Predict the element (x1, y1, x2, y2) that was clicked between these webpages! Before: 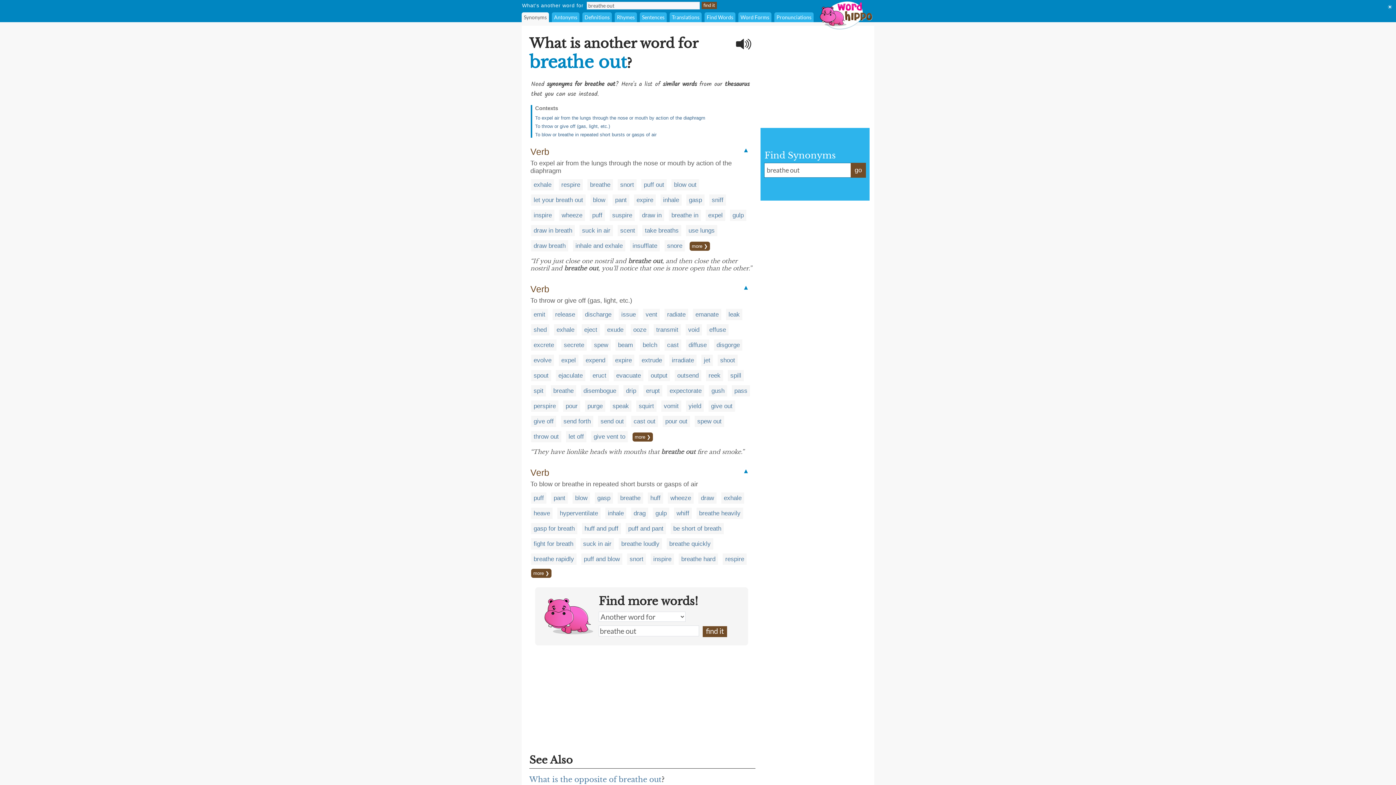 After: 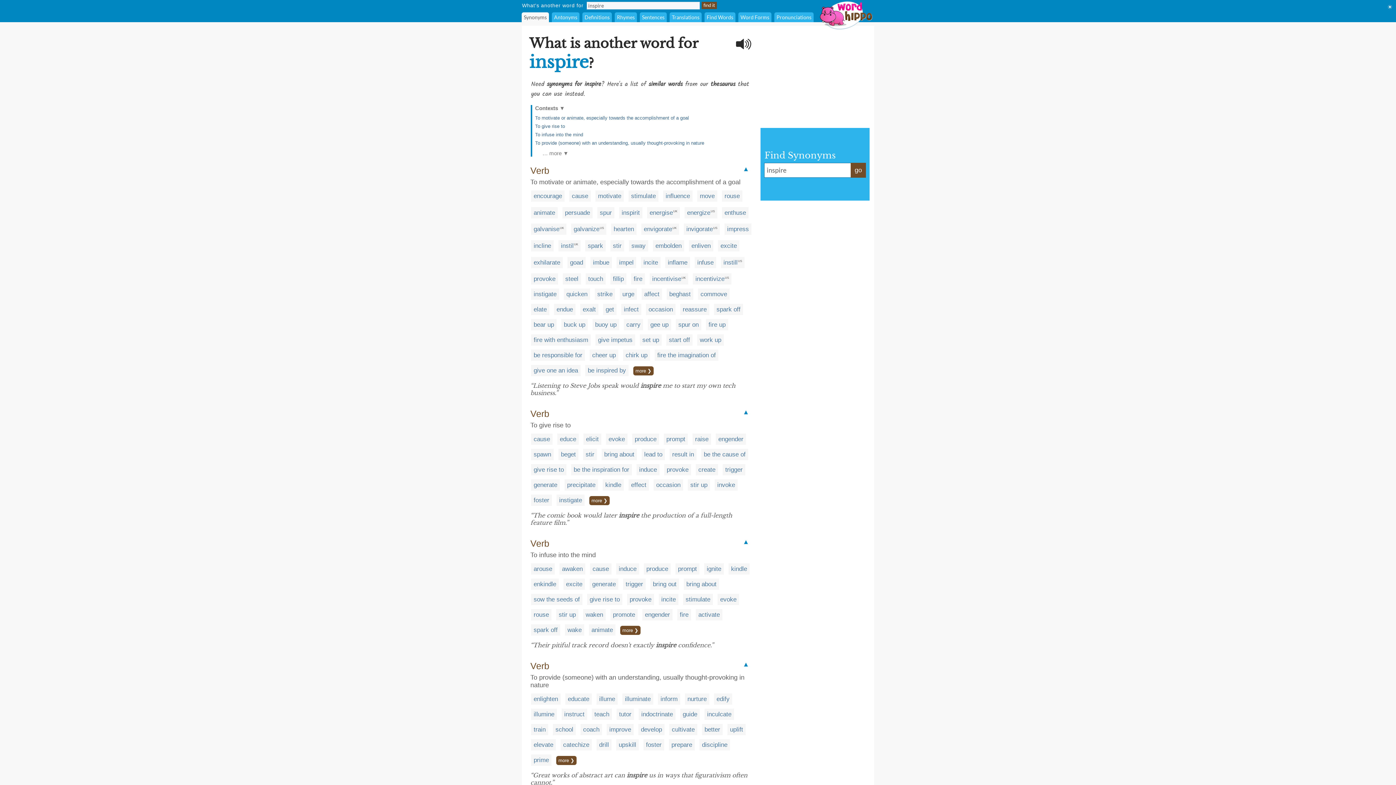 Action: label: inspire bbox: (533, 212, 552, 218)